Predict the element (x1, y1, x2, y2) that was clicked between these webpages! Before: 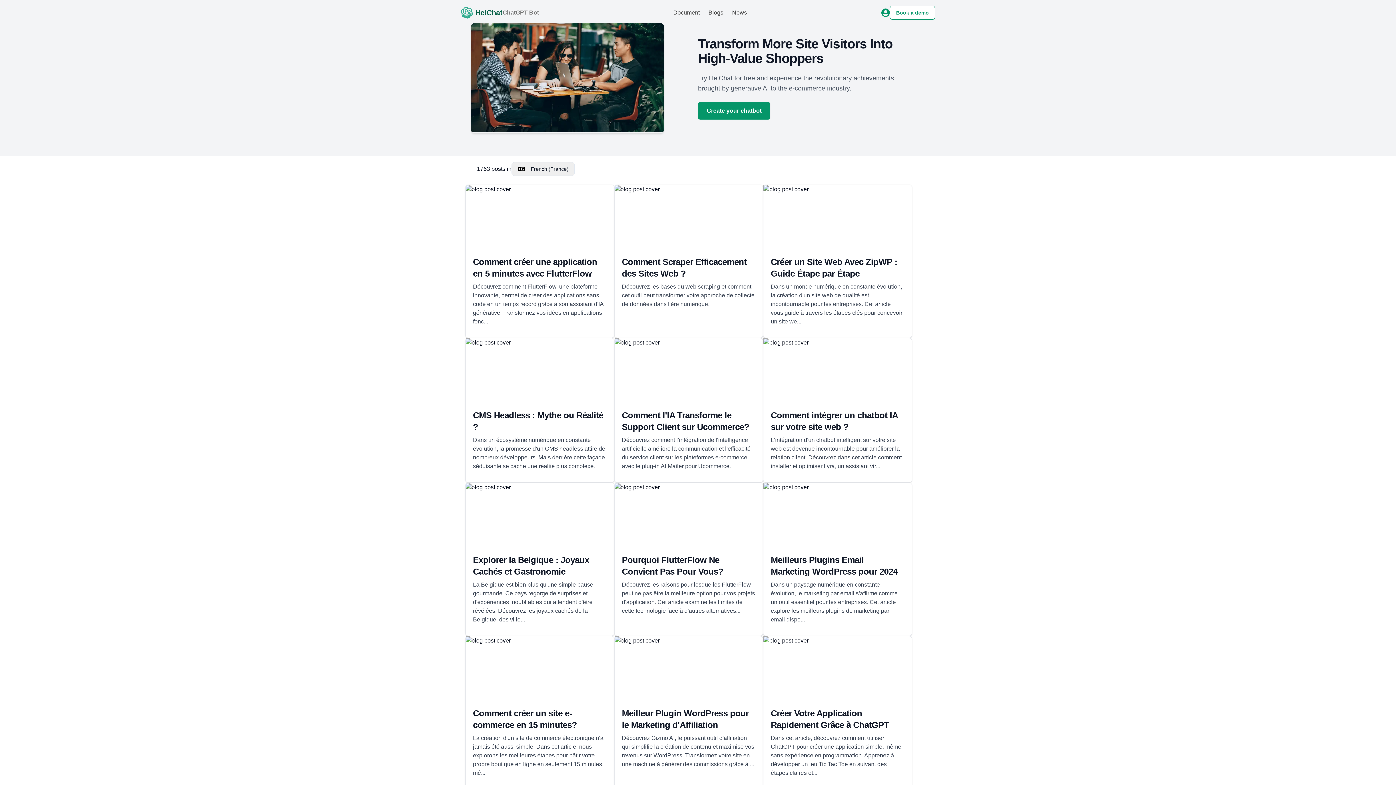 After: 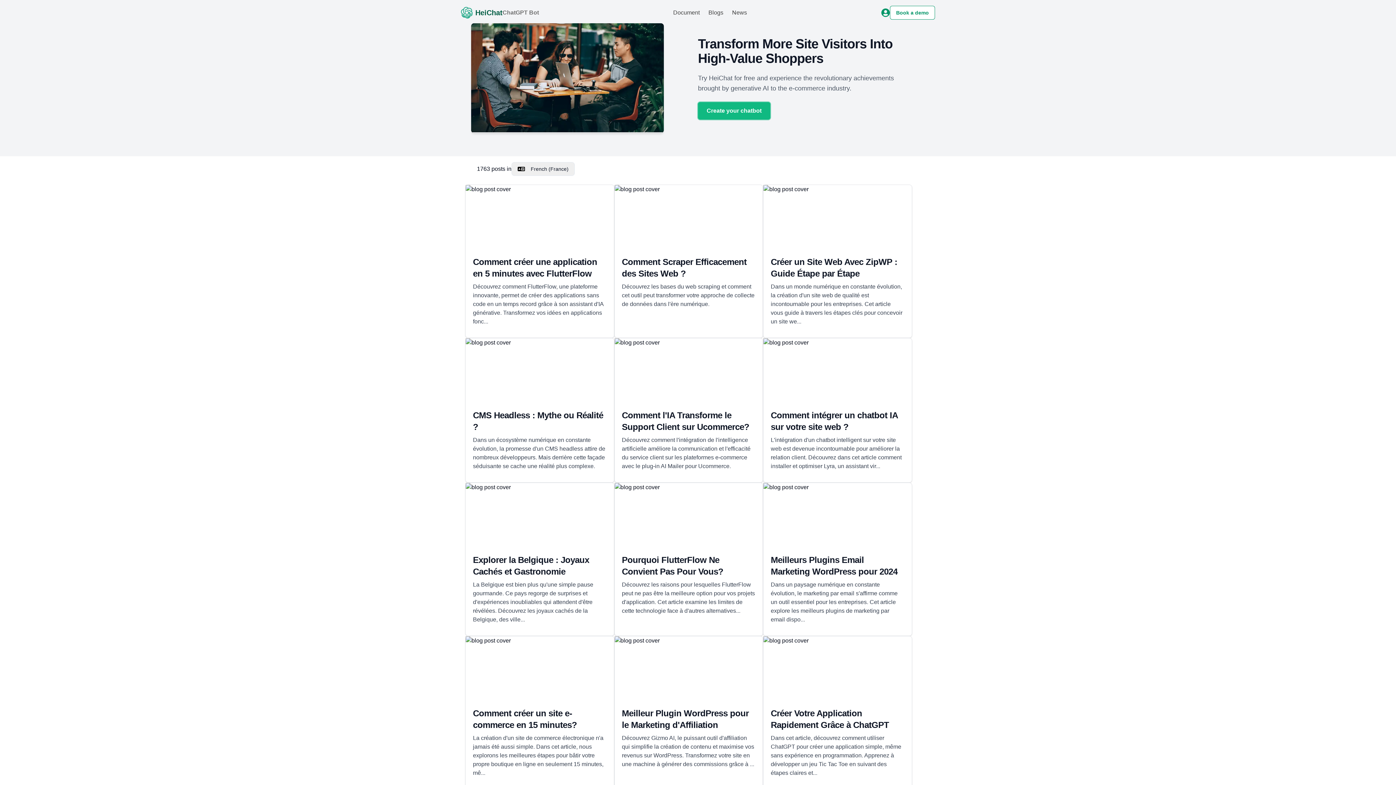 Action: bbox: (698, 102, 770, 119) label: Create your chatbot